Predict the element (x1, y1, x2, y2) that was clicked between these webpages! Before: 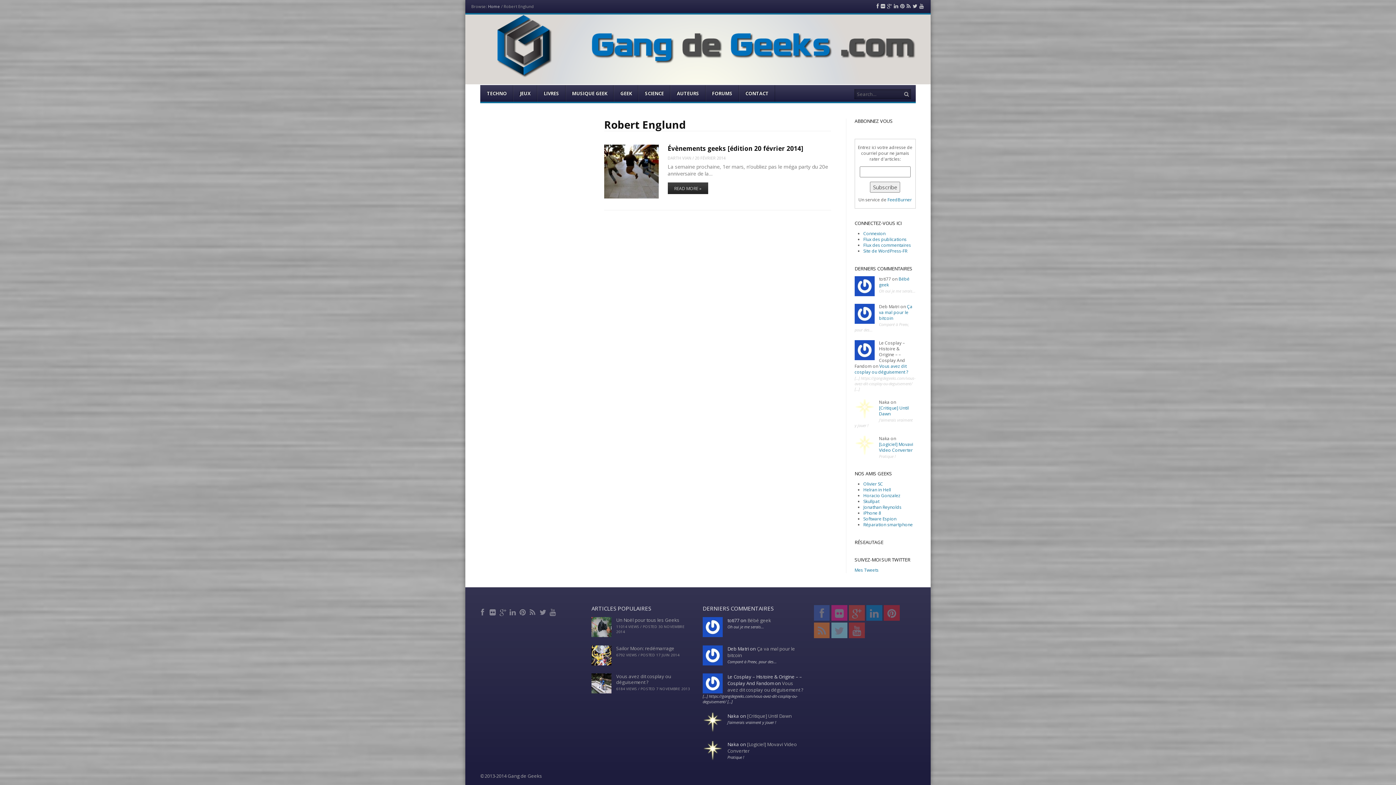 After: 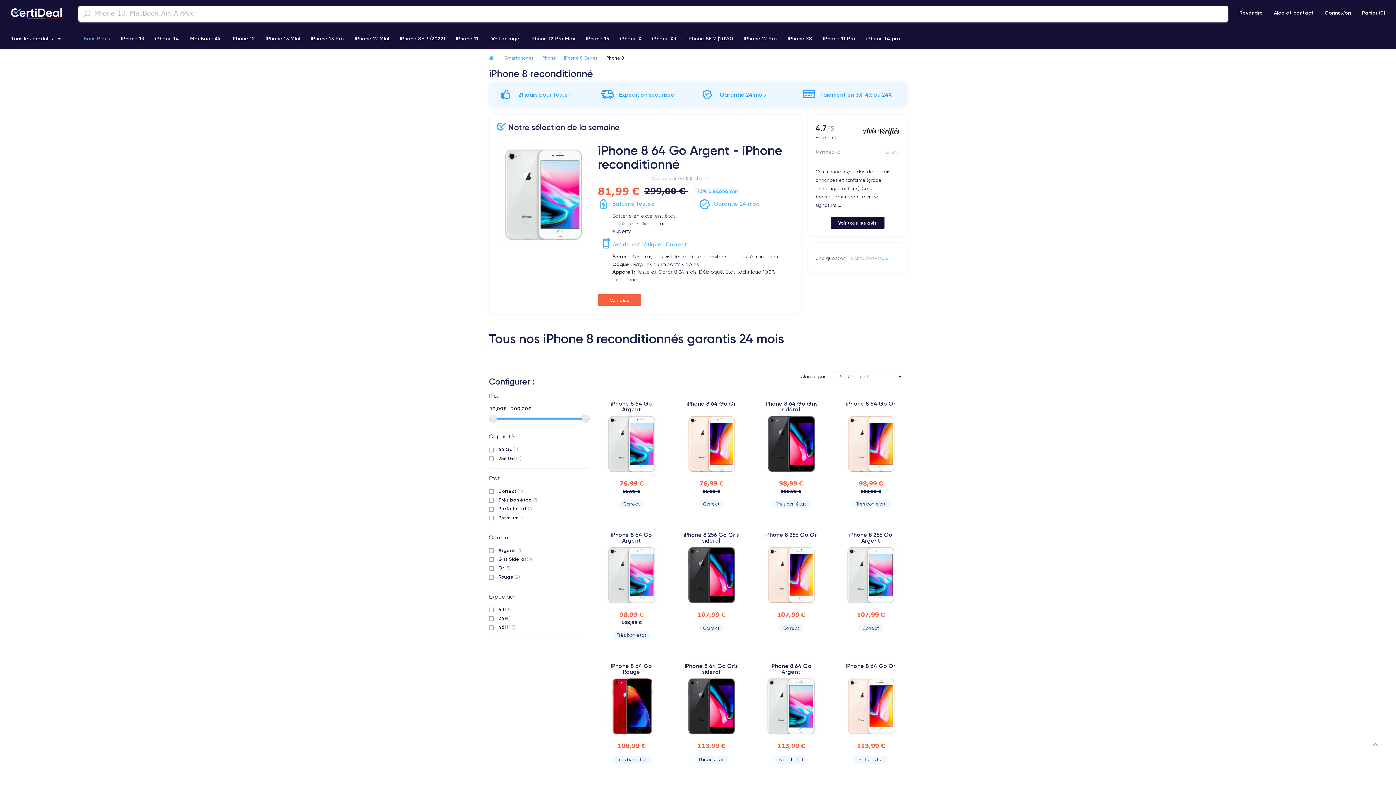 Action: bbox: (863, 510, 881, 516) label: iPhone 8